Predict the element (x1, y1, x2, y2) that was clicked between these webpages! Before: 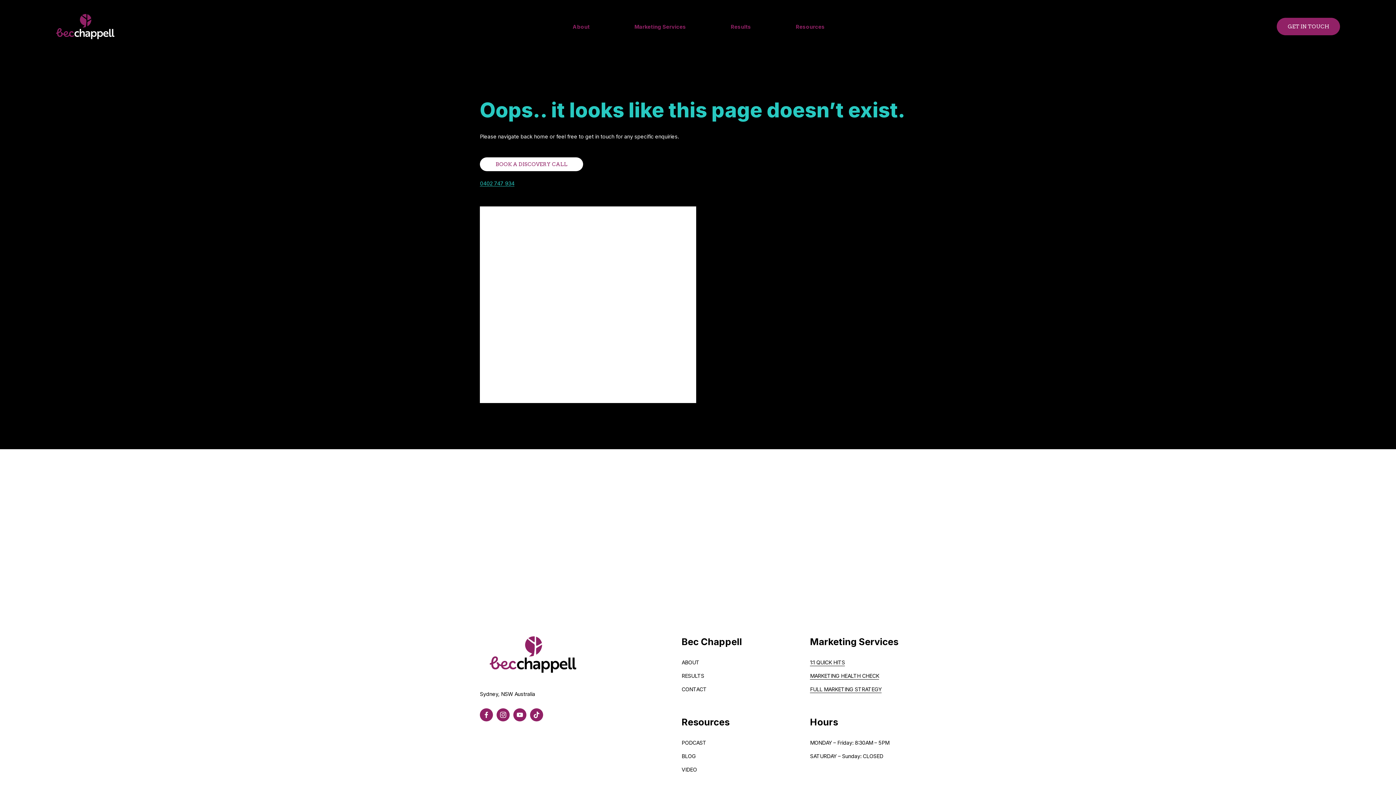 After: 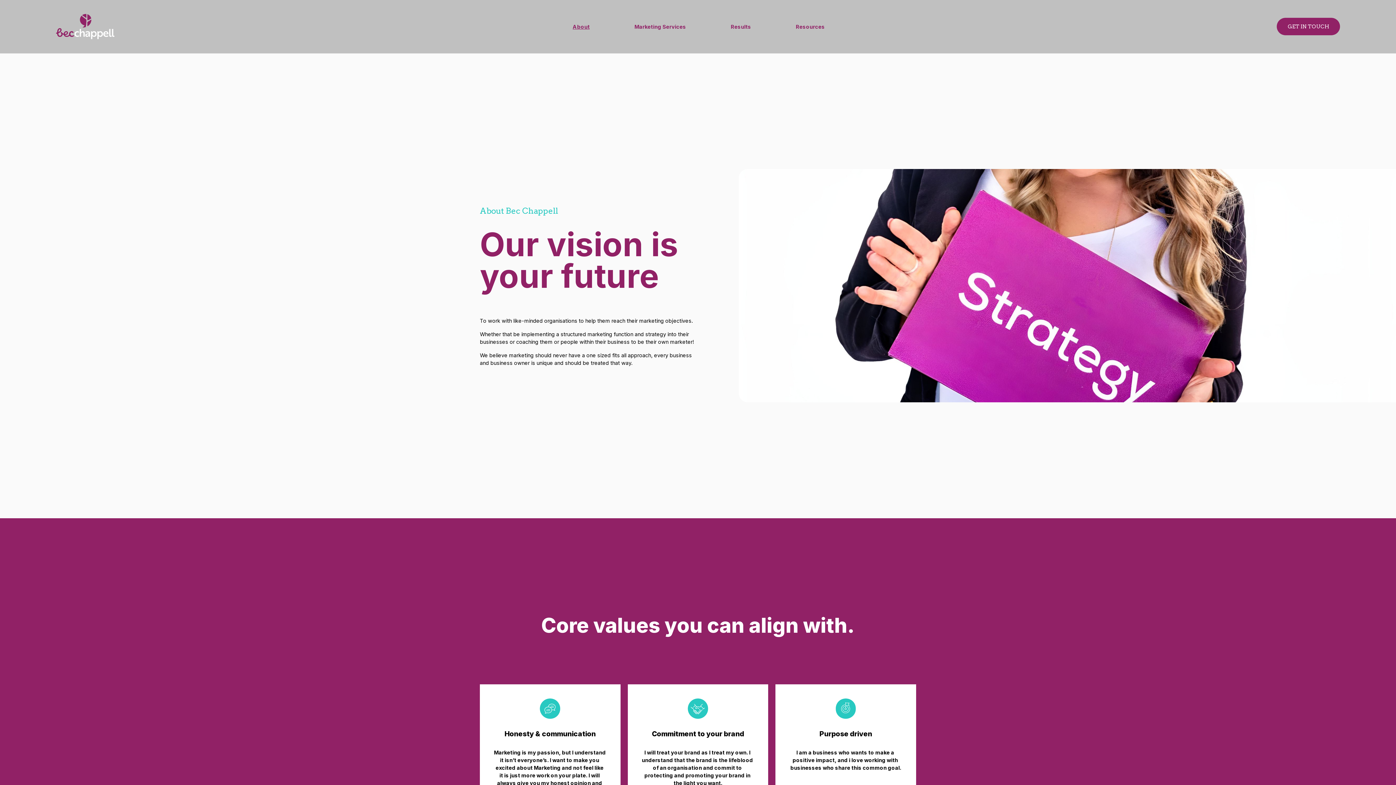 Action: bbox: (681, 659, 699, 666) label: ABOUT